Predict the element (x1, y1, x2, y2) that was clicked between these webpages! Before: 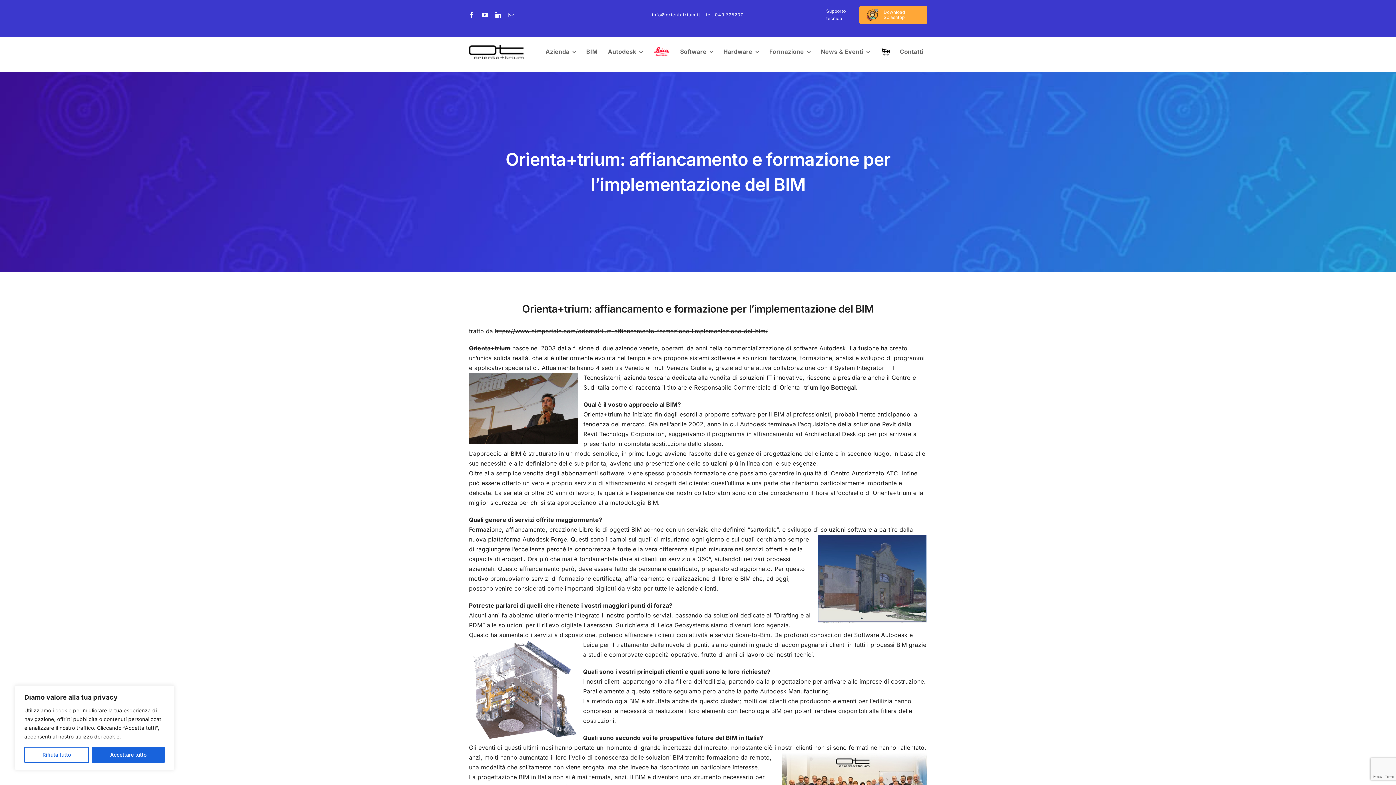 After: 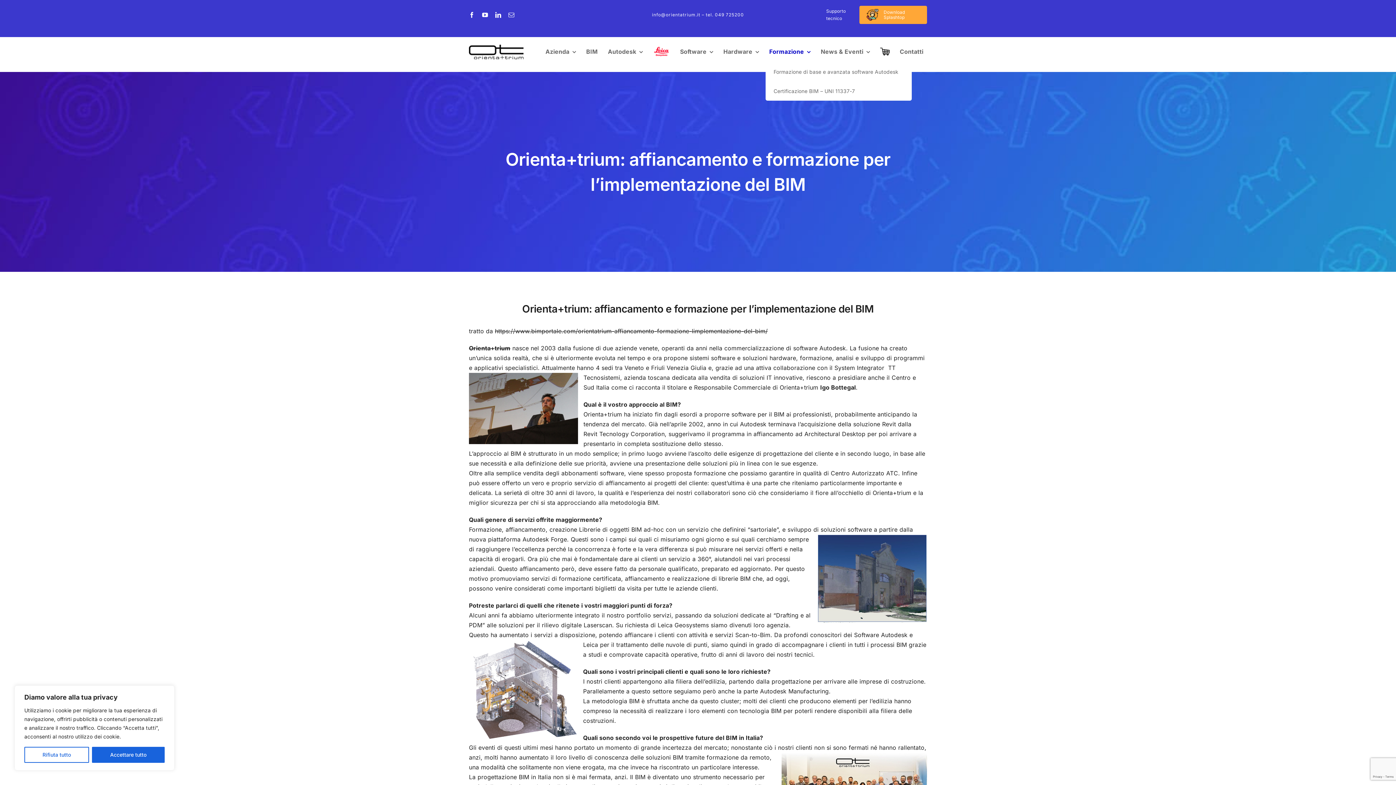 Action: label: Formazione bbox: (765, 42, 814, 61)